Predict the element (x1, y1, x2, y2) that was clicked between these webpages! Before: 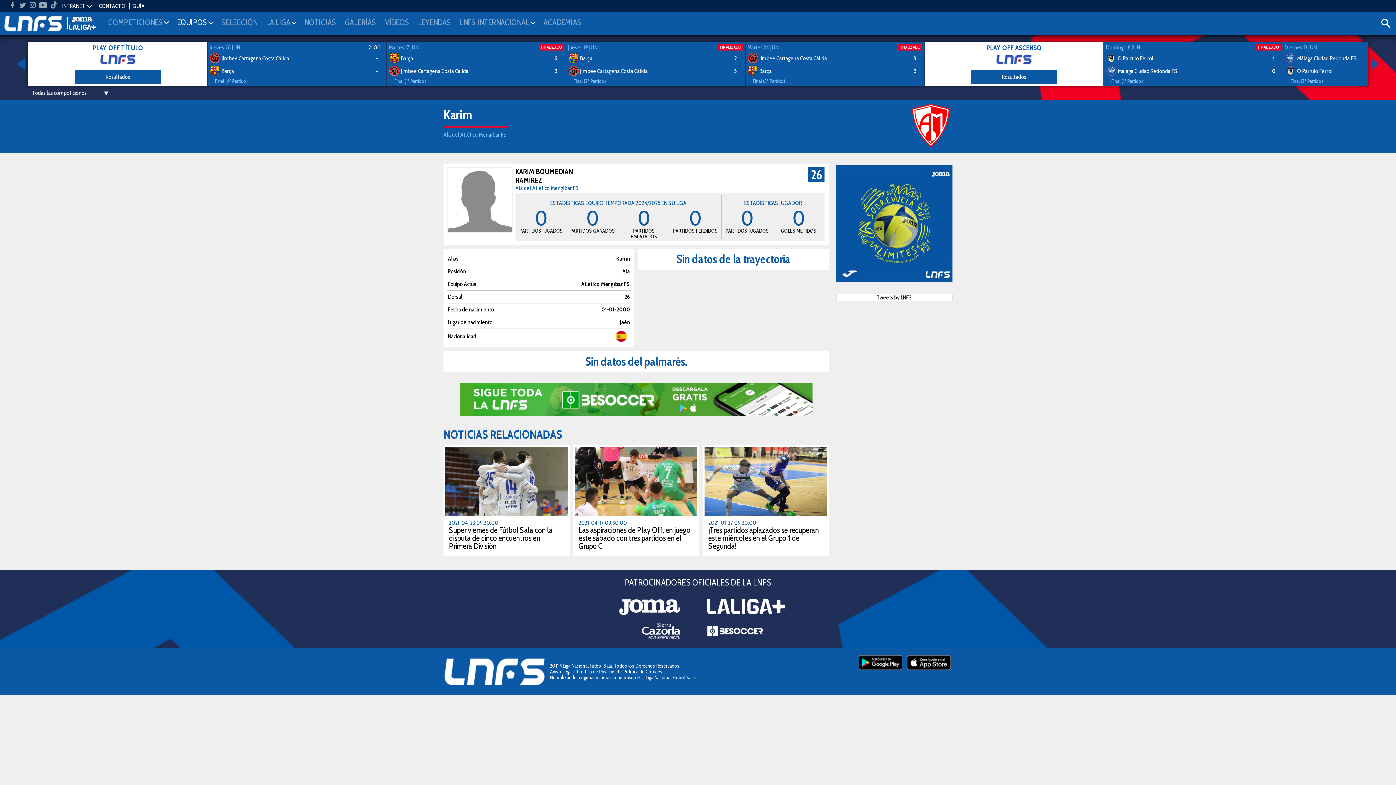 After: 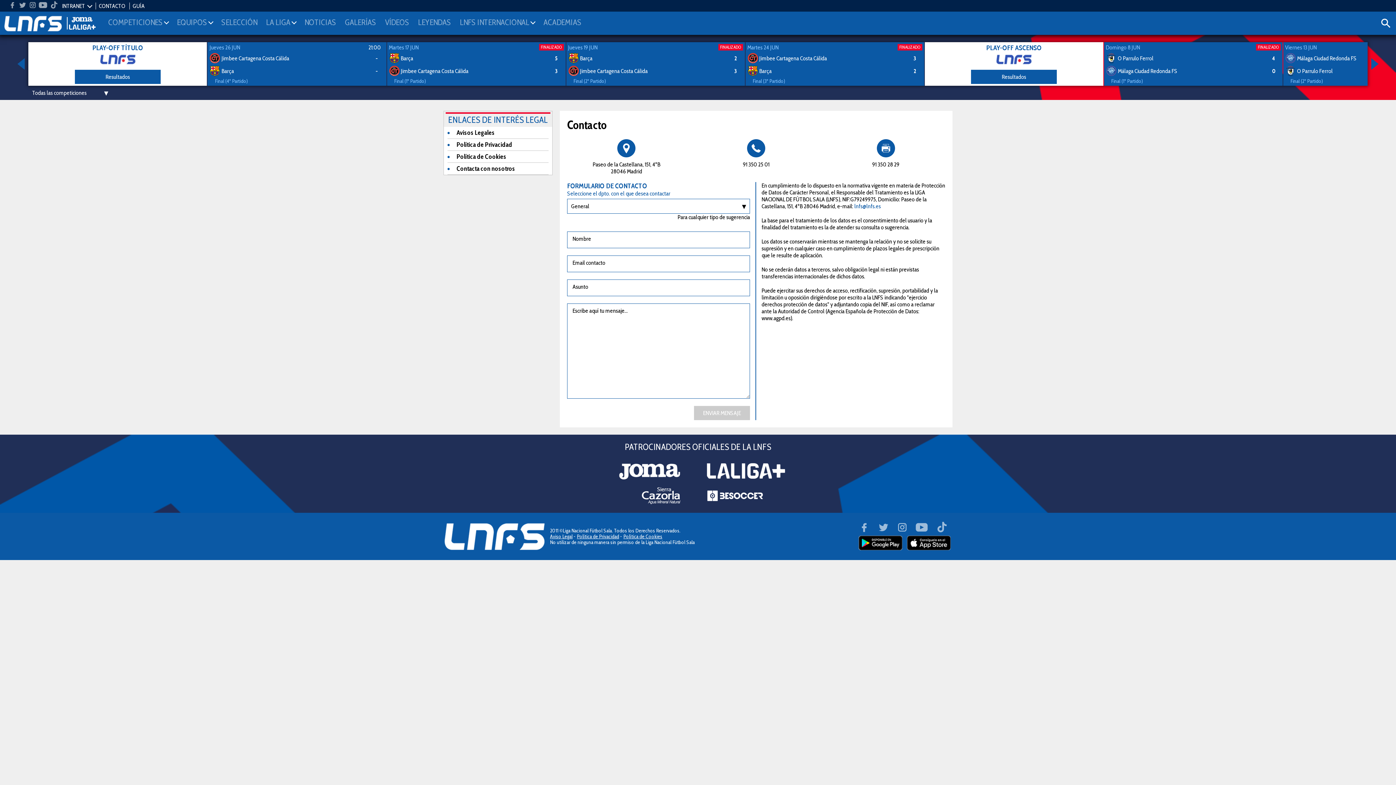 Action: bbox: (98, 2, 125, 9) label: CONTACTO